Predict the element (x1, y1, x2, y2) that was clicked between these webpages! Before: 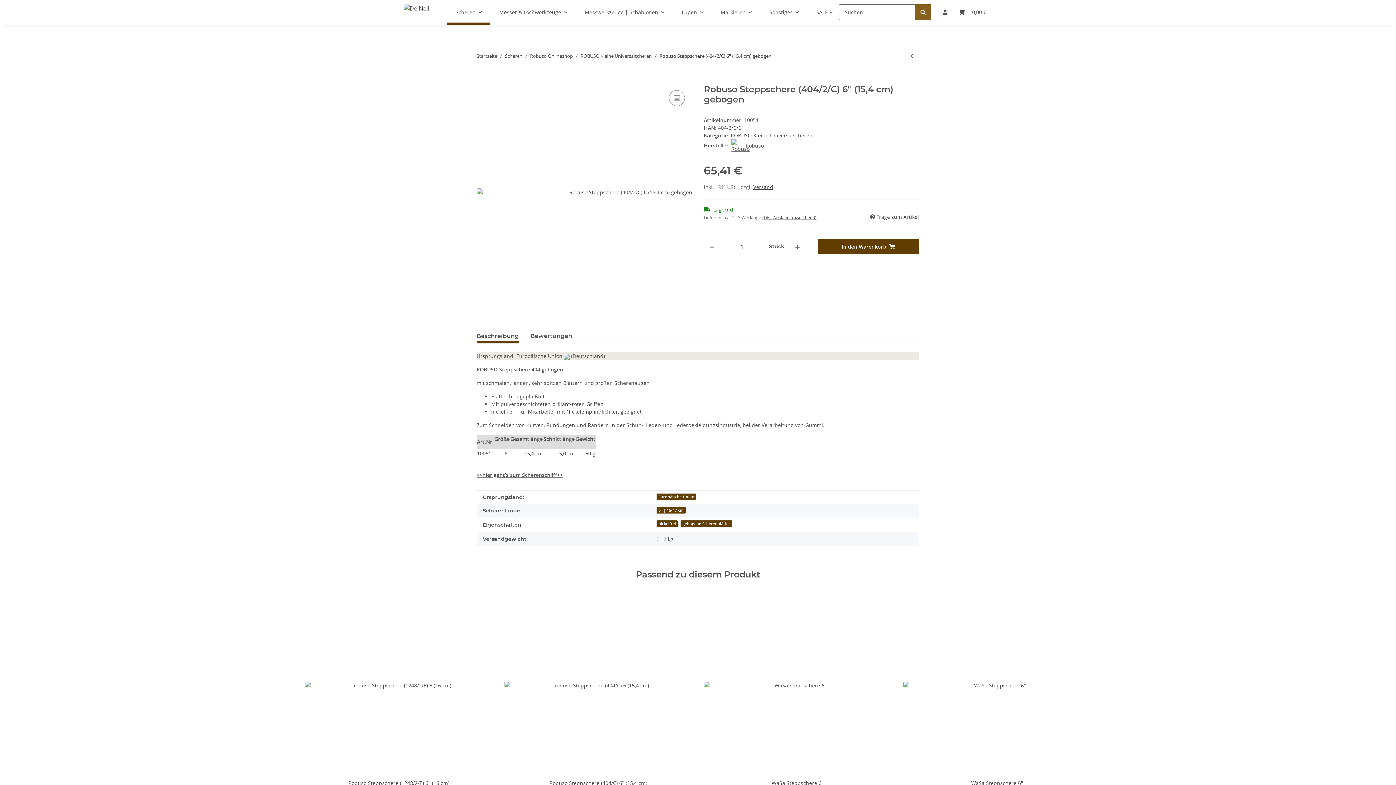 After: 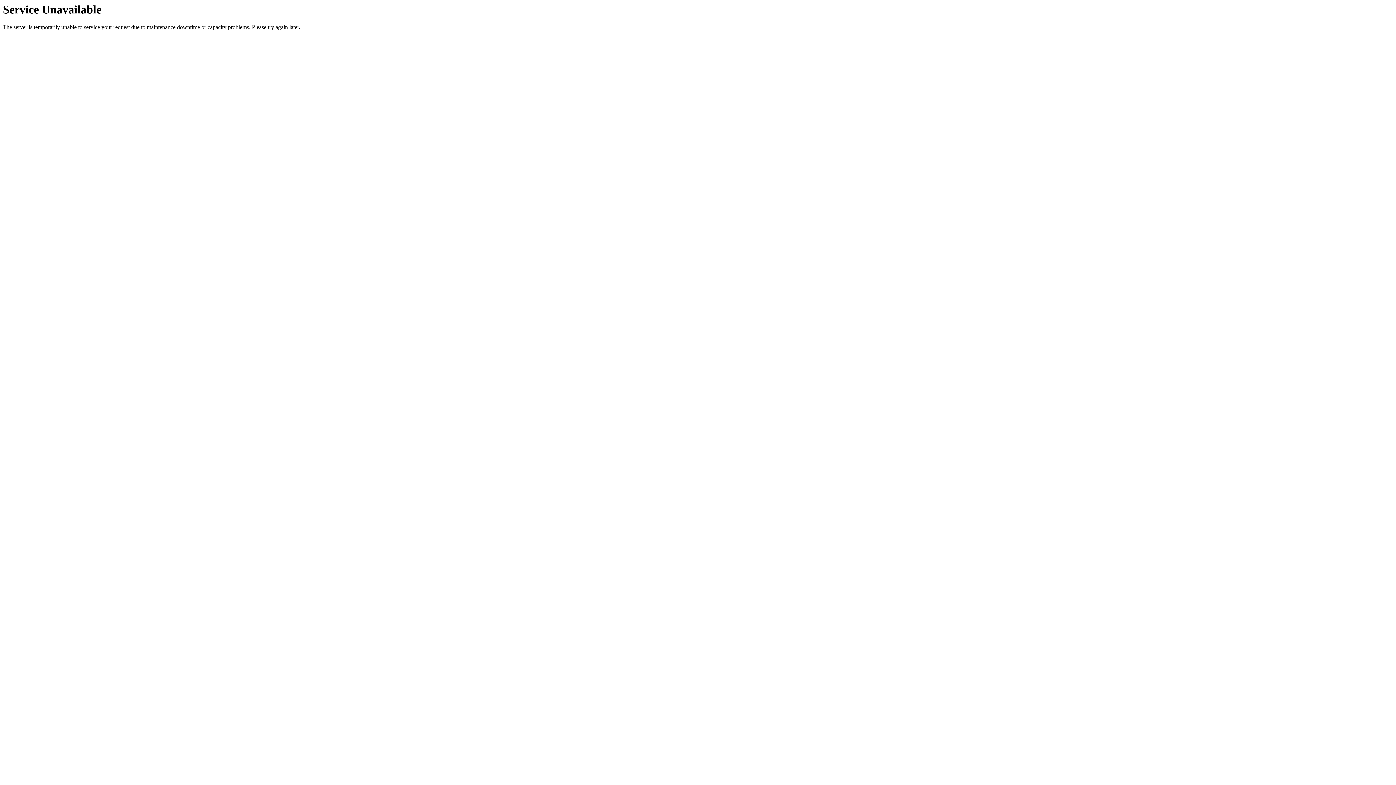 Action: bbox: (505, 52, 522, 59) label: Scheren